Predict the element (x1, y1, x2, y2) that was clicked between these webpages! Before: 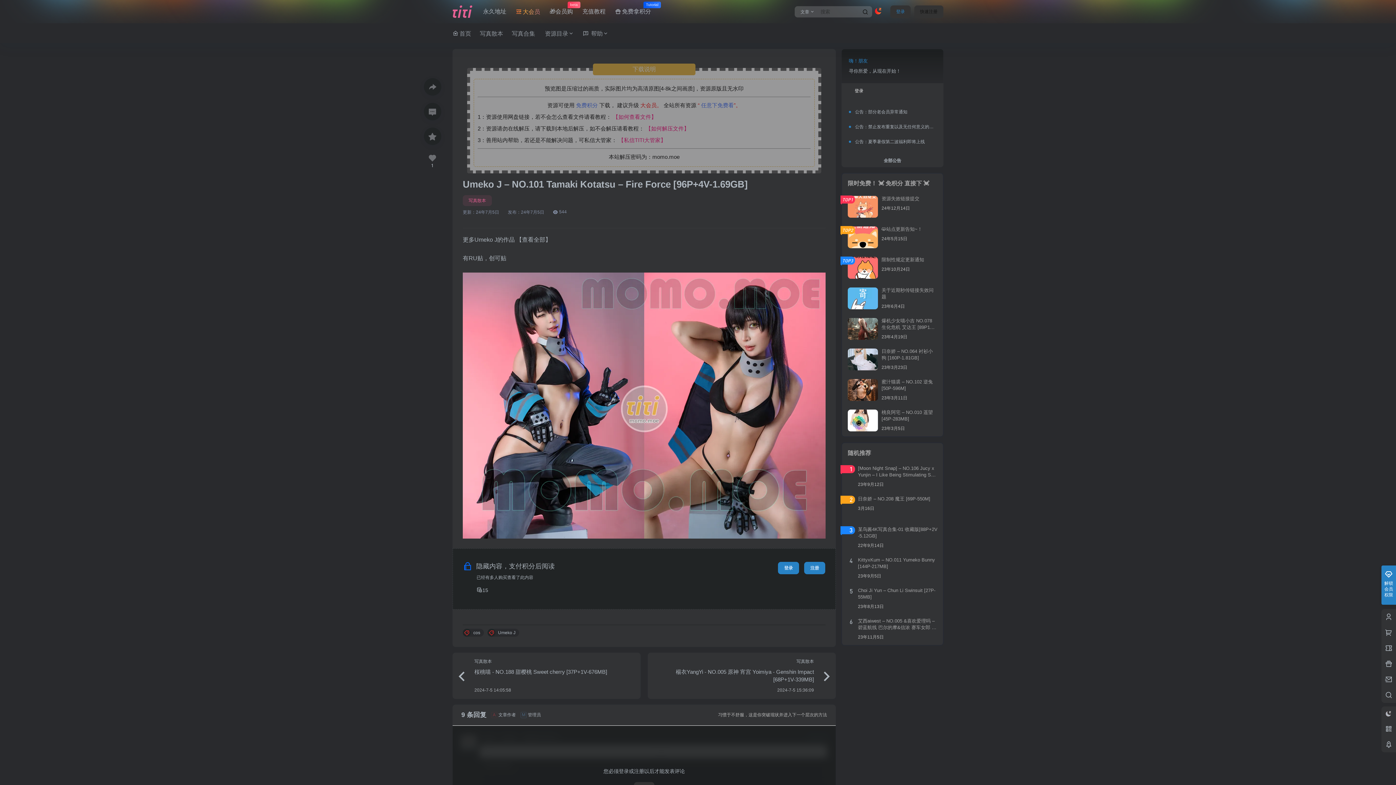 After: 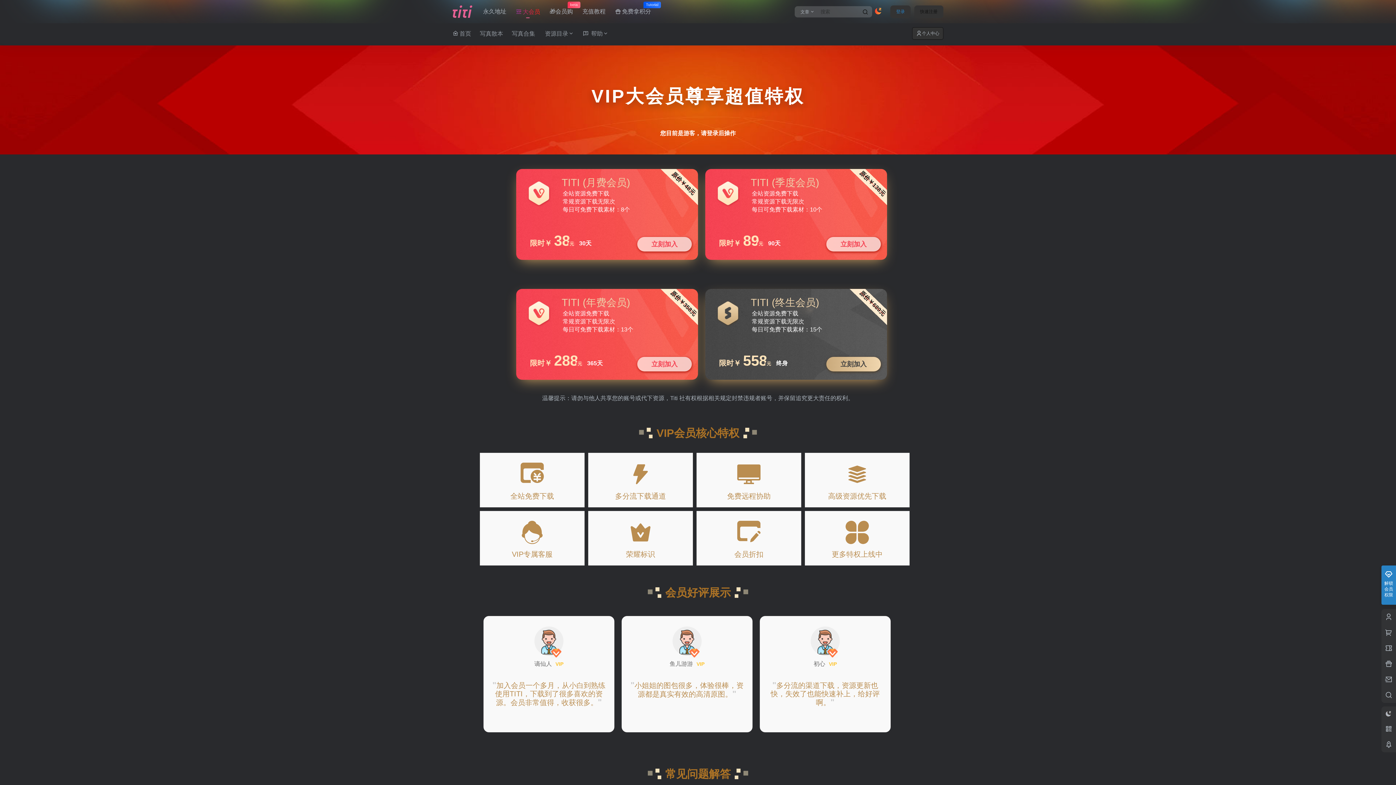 Action: label: 大会员 bbox: (515, 0, 540, 22)